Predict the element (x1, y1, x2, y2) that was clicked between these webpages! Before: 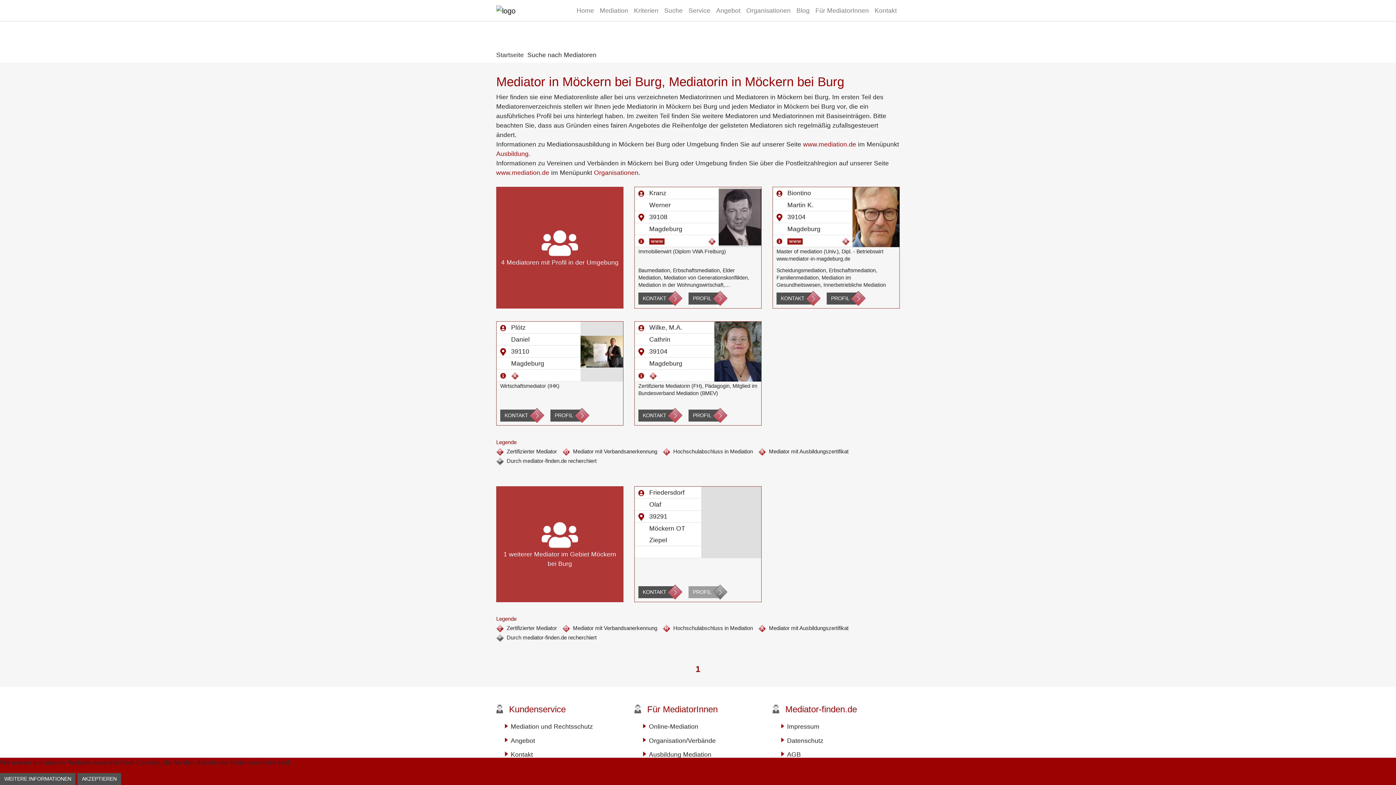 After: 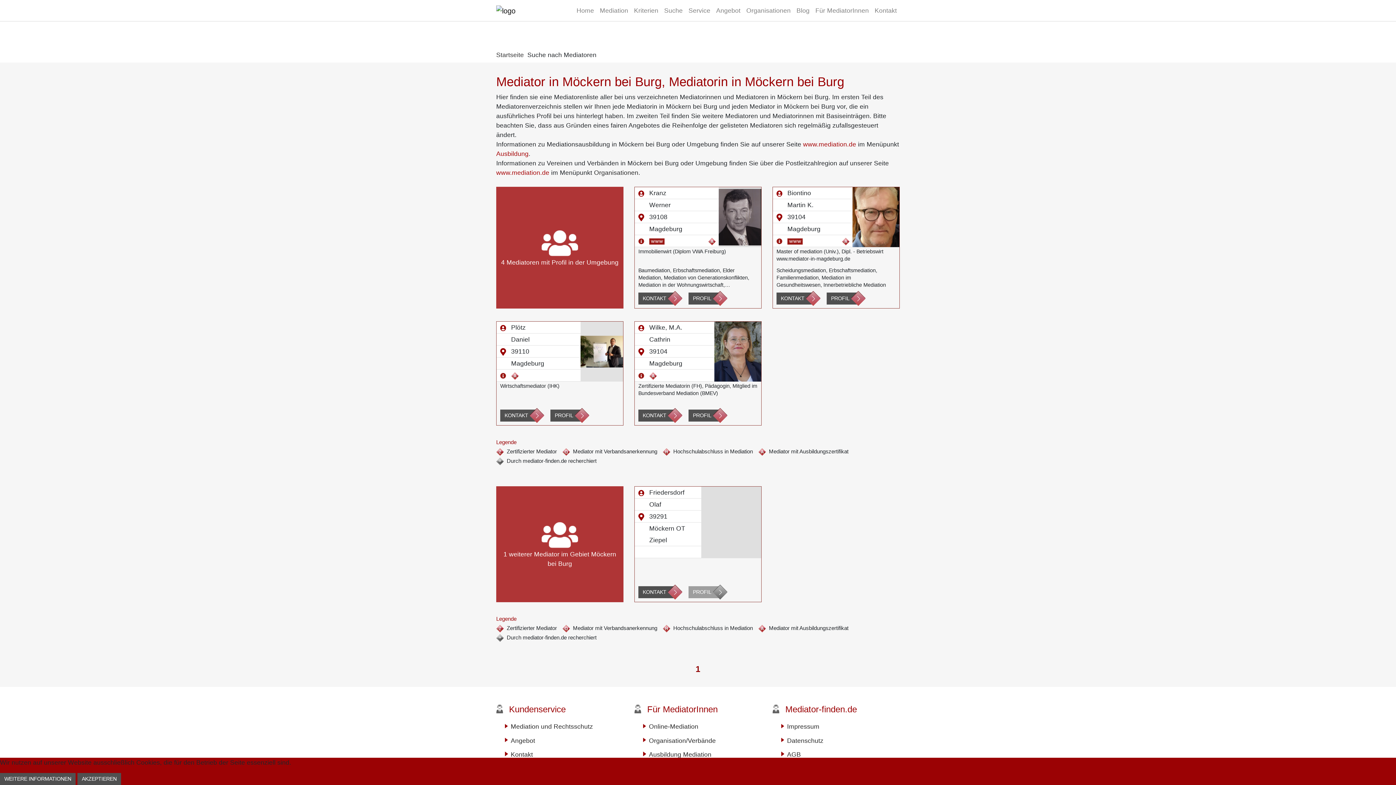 Action: bbox: (594, 169, 638, 176) label: Organisationen